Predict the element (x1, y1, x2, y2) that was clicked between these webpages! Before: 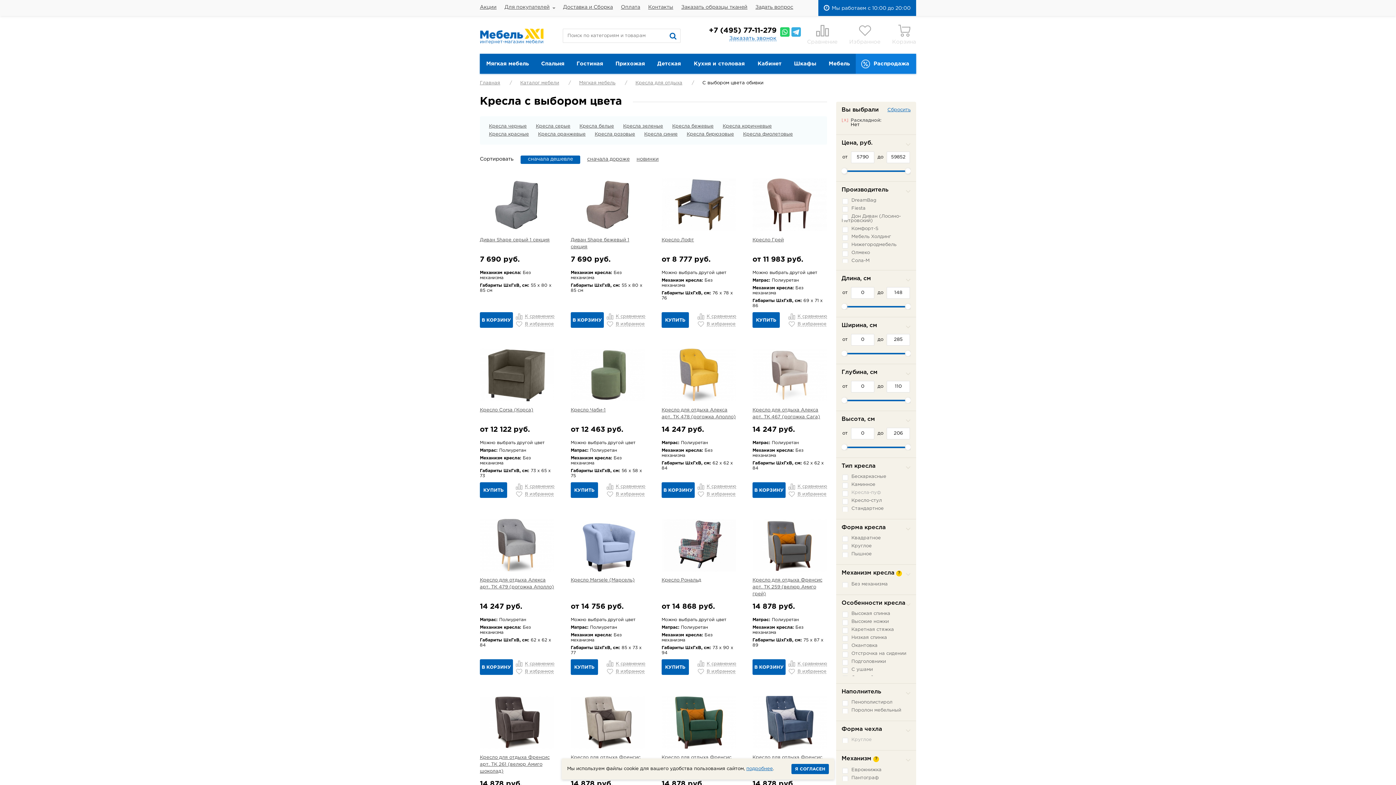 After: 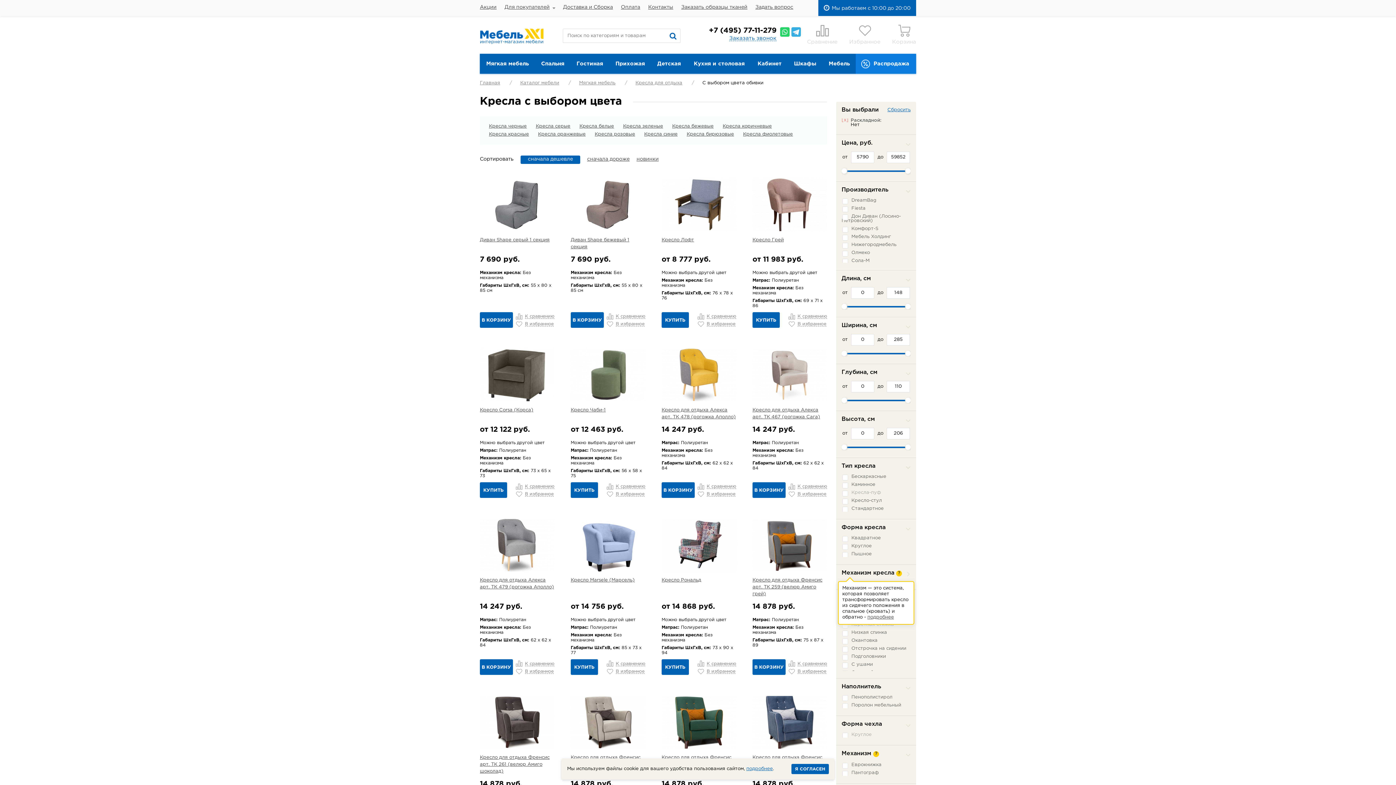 Action: bbox: (896, 570, 902, 576) label: ?